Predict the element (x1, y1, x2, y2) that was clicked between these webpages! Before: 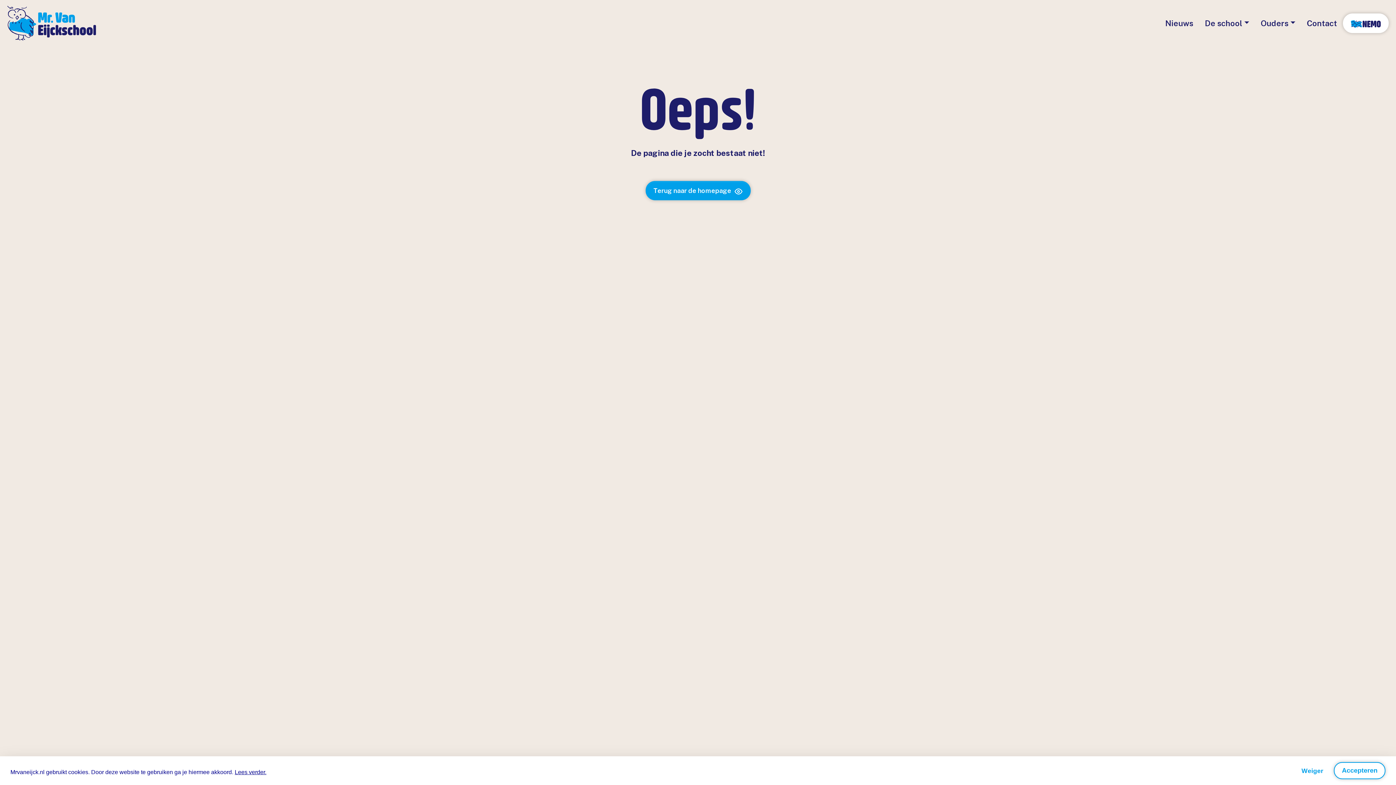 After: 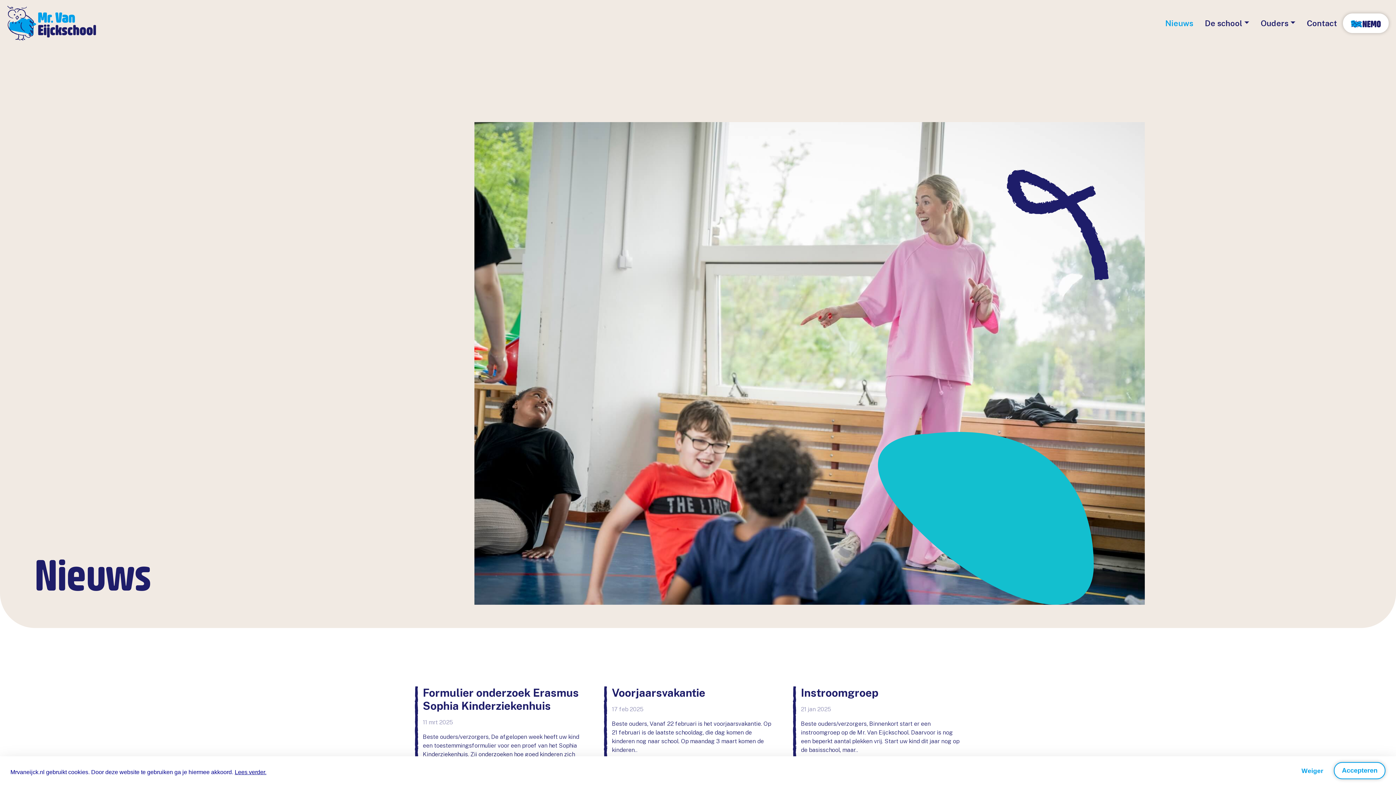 Action: label: Nieuws bbox: (1165, 17, 1193, 29)